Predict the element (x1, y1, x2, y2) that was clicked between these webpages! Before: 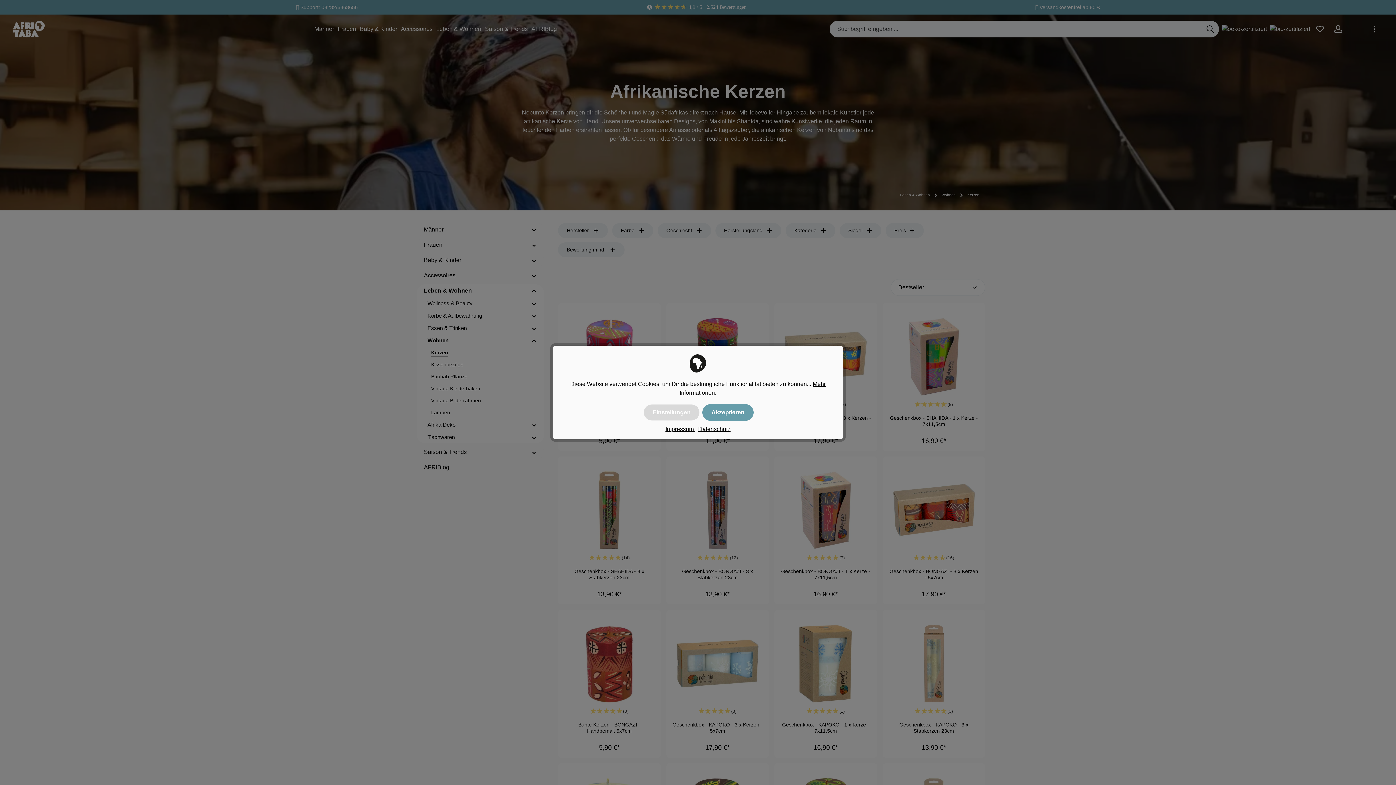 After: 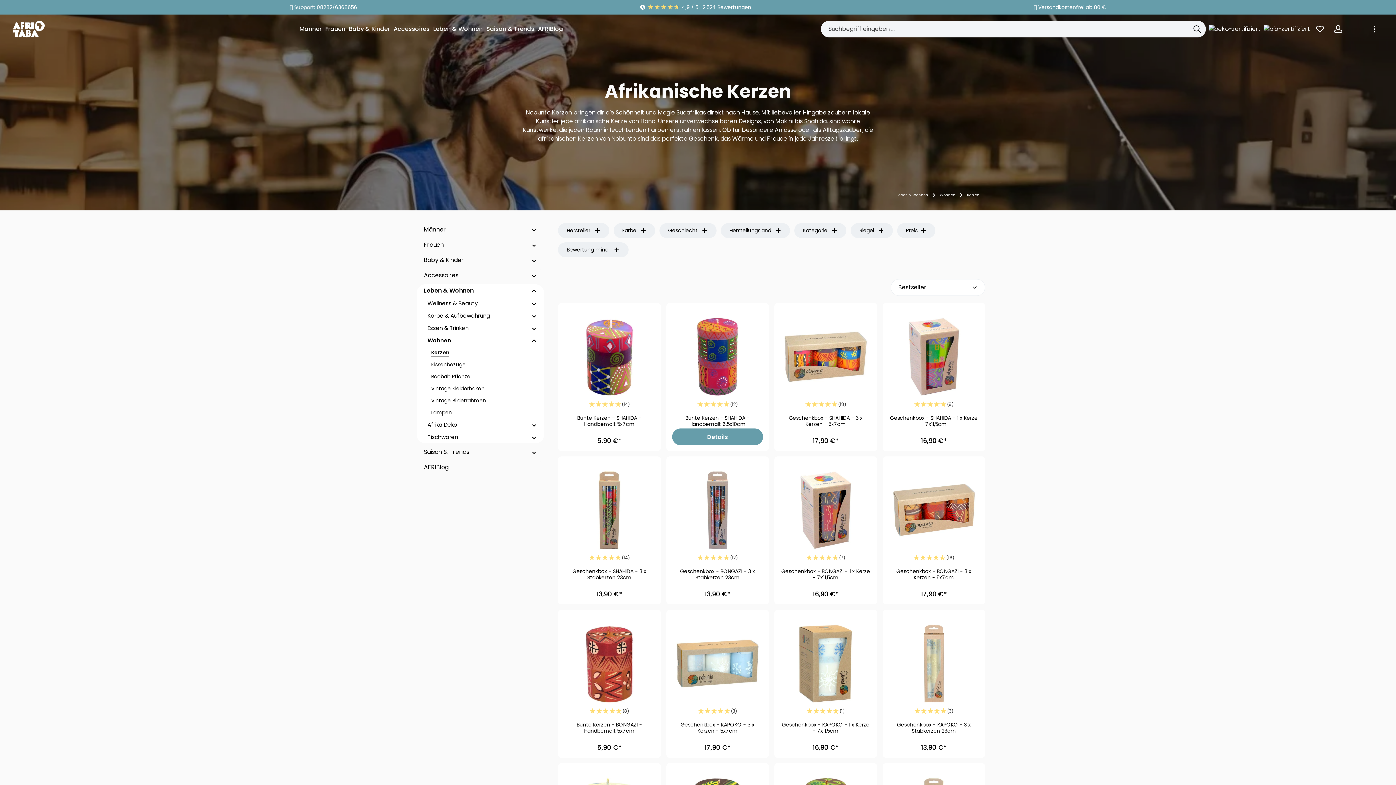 Action: label: Akzeptieren bbox: (702, 404, 753, 421)